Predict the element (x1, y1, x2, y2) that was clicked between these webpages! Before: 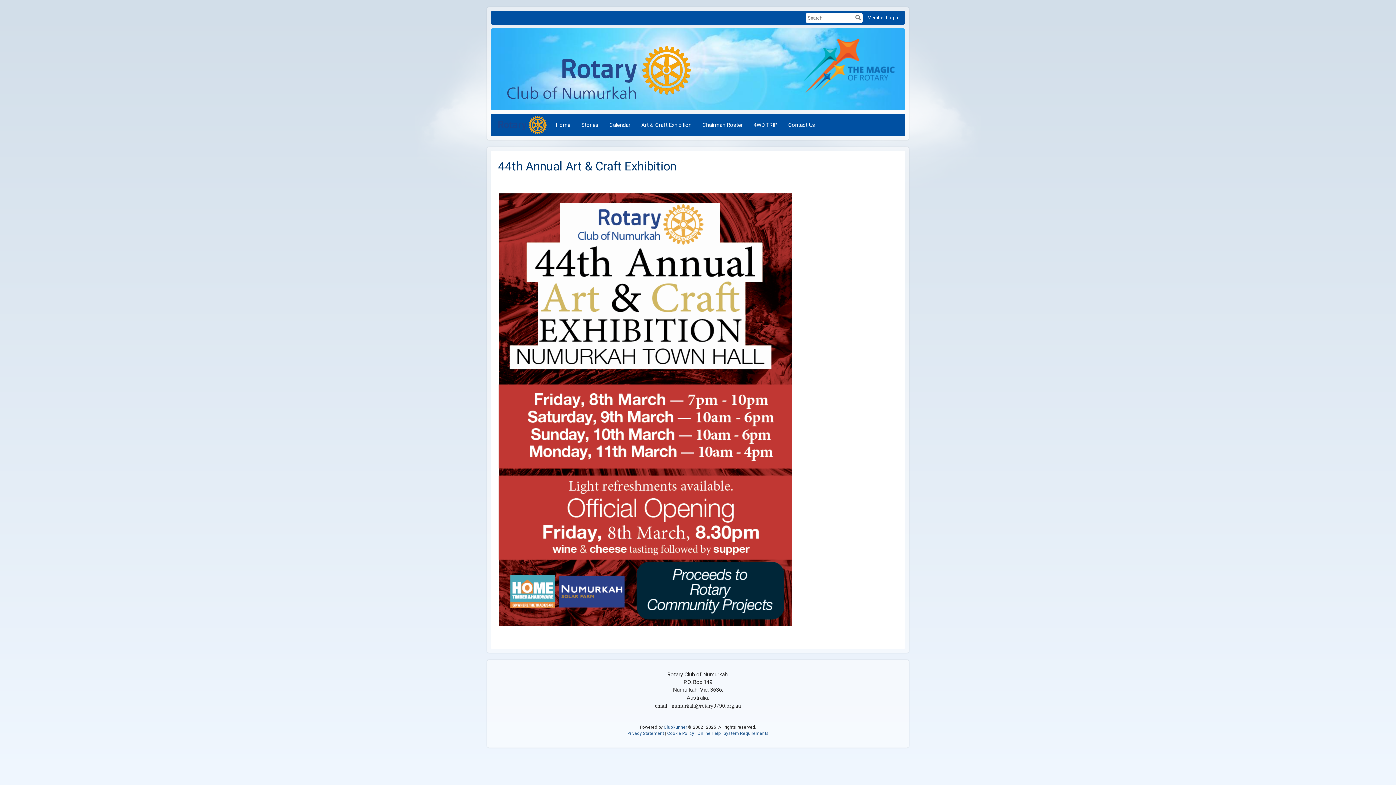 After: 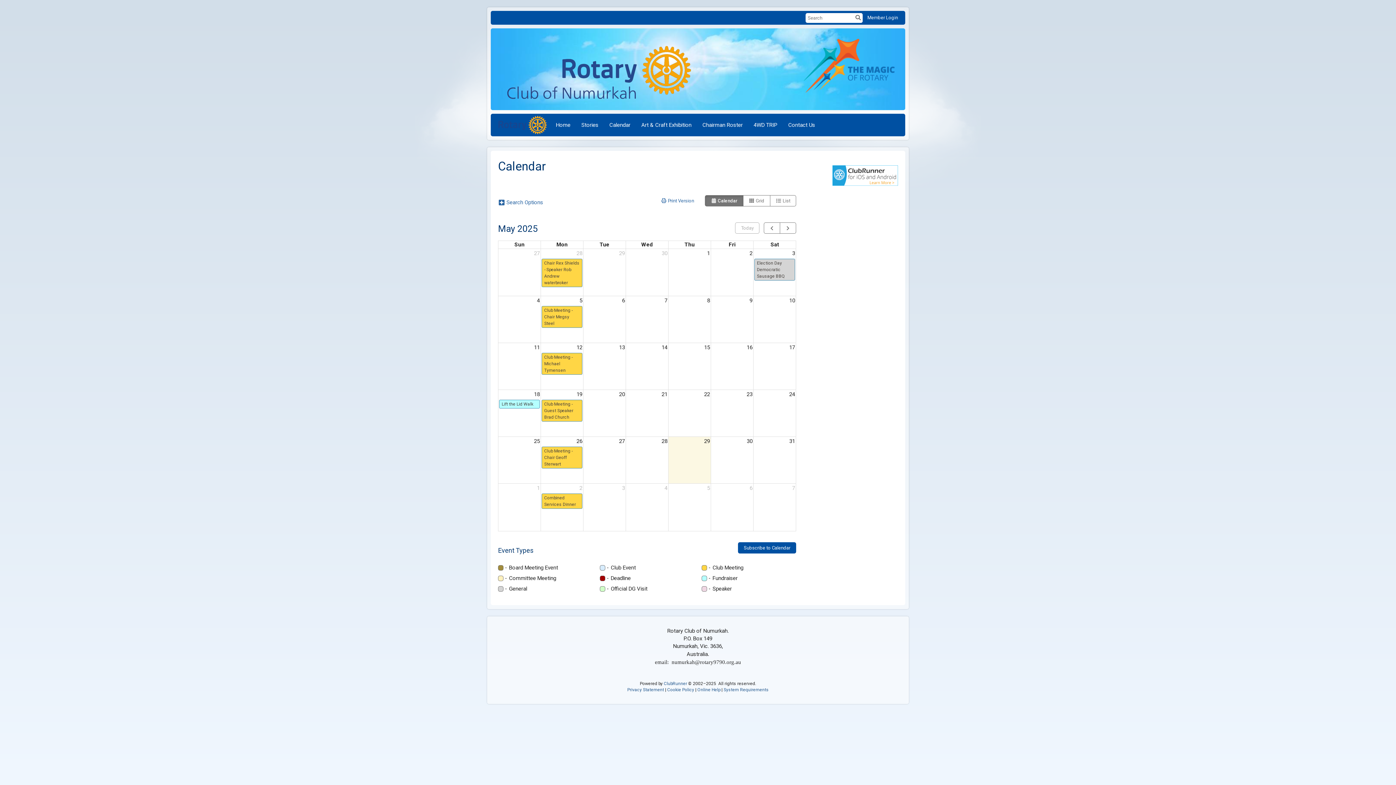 Action: label: Calendar bbox: (604, 116, 636, 134)